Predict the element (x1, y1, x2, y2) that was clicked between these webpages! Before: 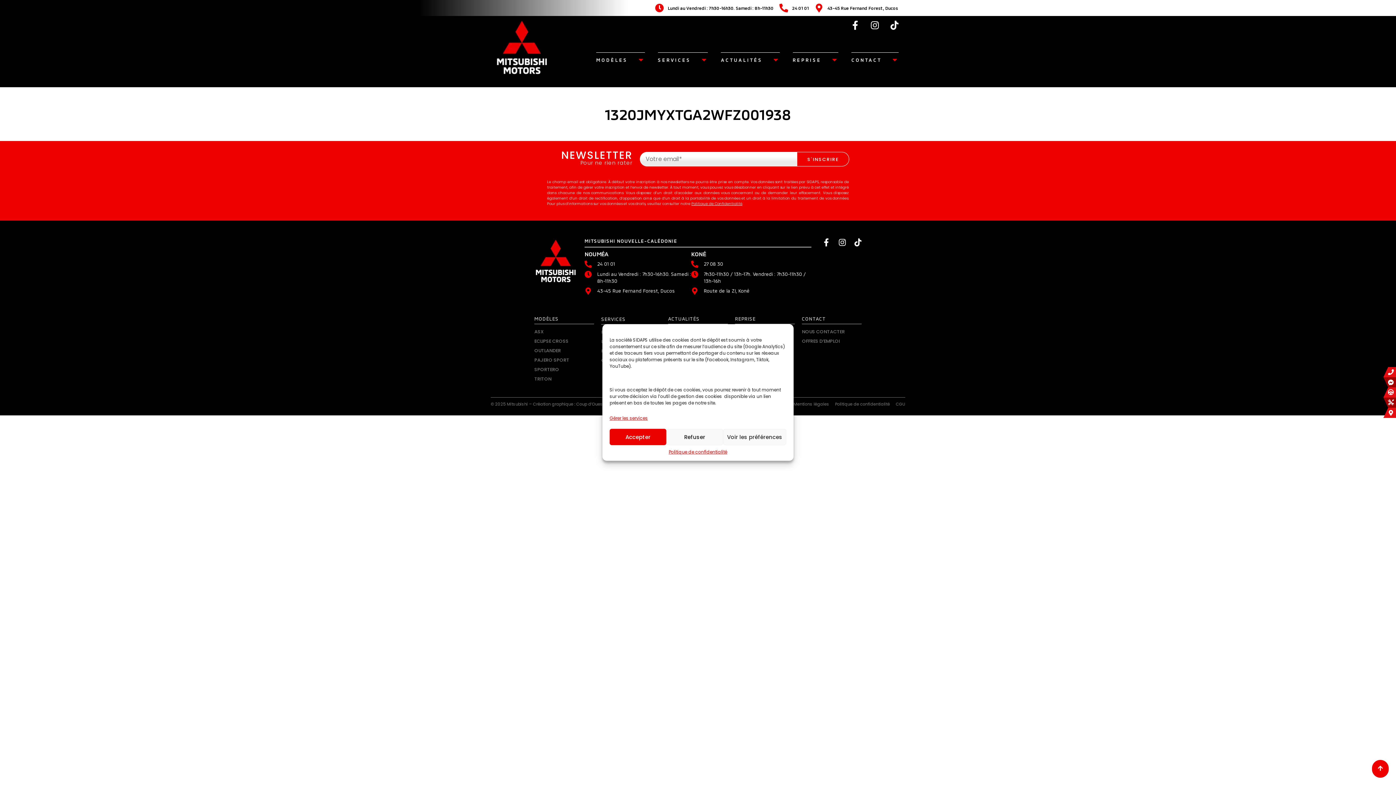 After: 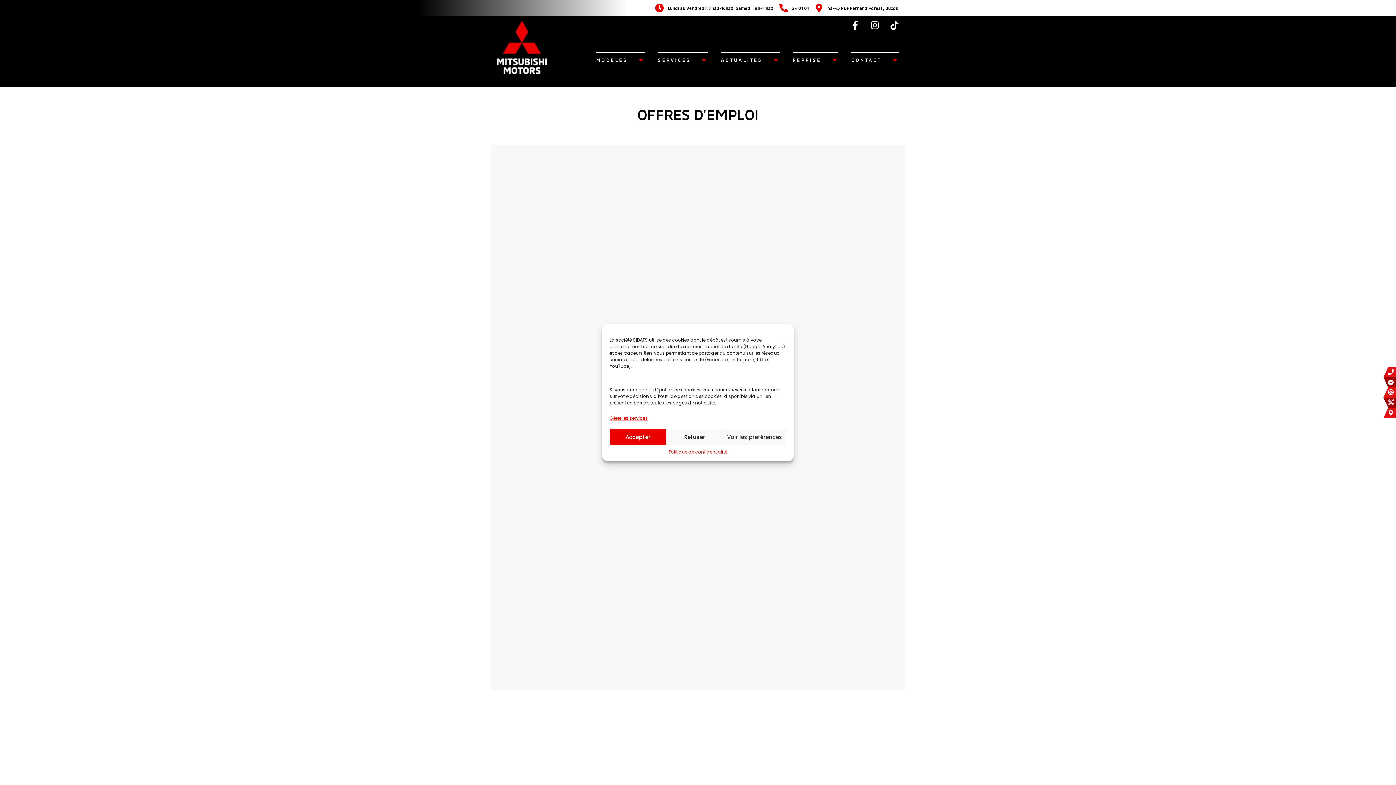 Action: label: OFFRES D’EMPLOI bbox: (802, 337, 861, 345)